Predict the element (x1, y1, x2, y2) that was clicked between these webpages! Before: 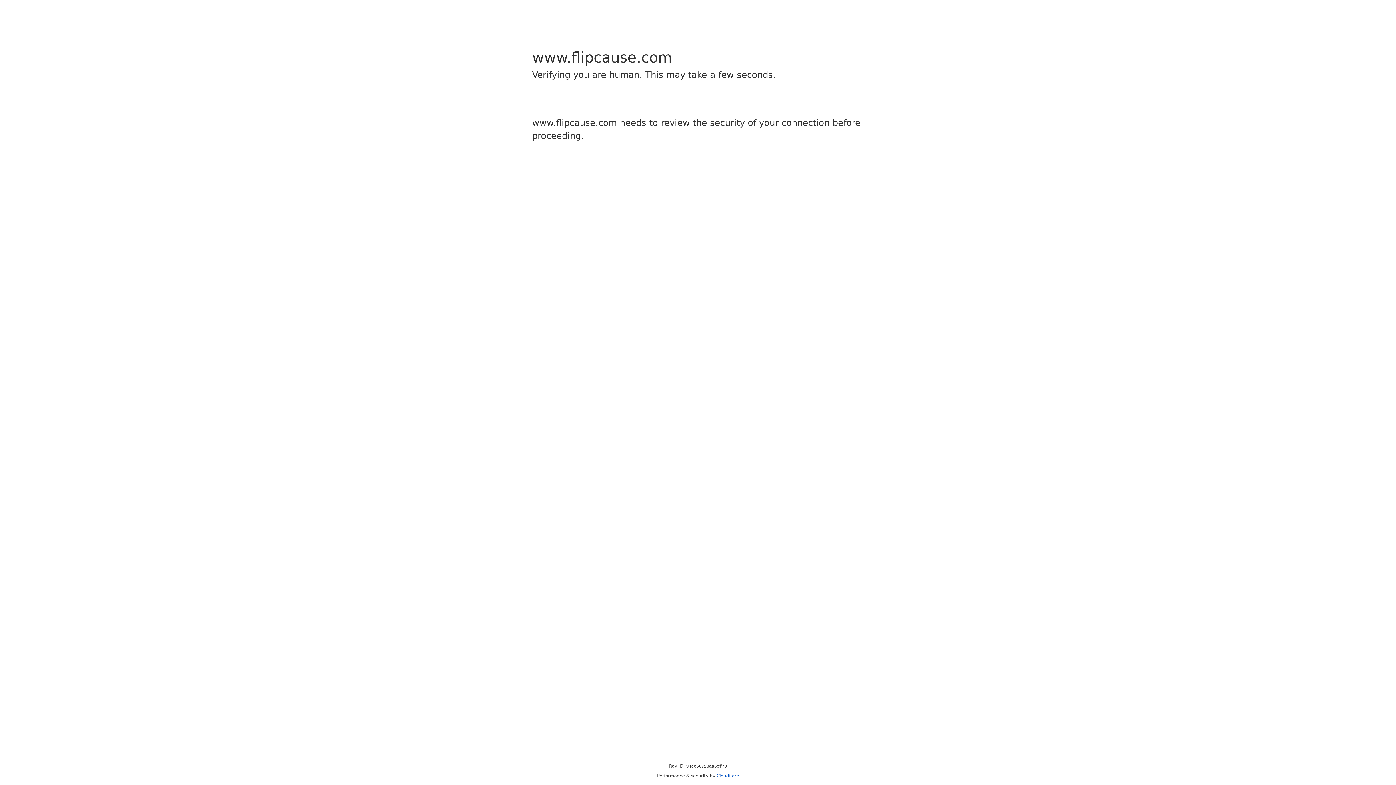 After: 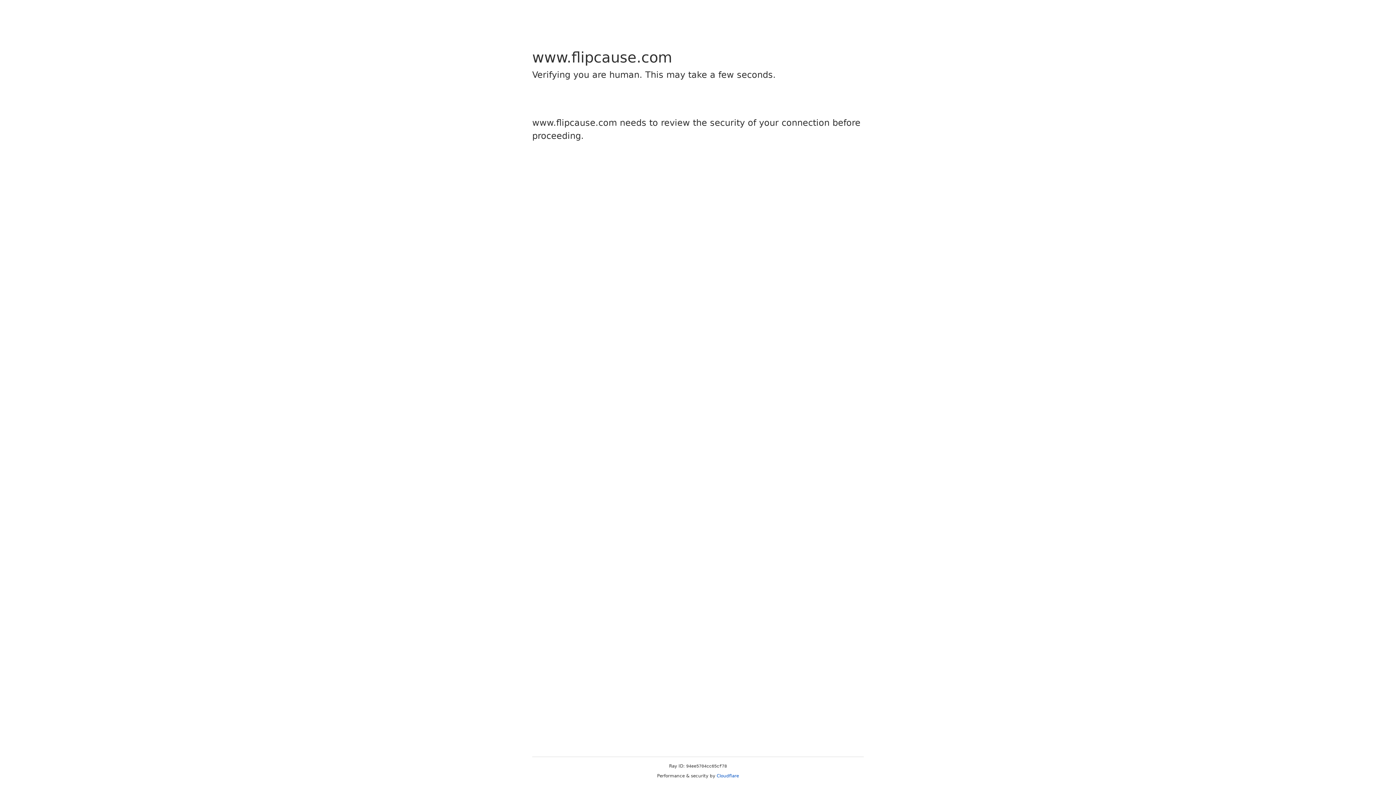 Action: bbox: (716, 773, 739, 778) label: Cloudflare